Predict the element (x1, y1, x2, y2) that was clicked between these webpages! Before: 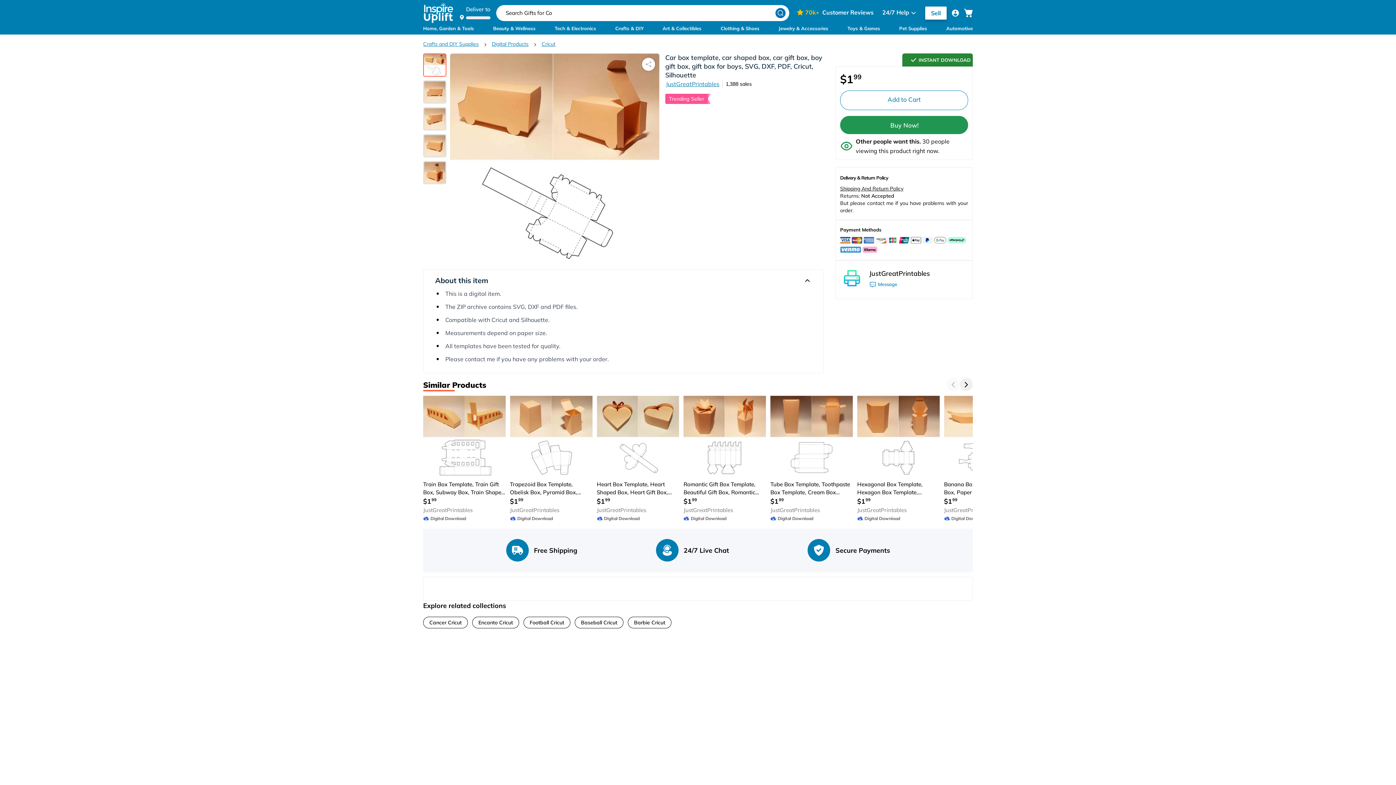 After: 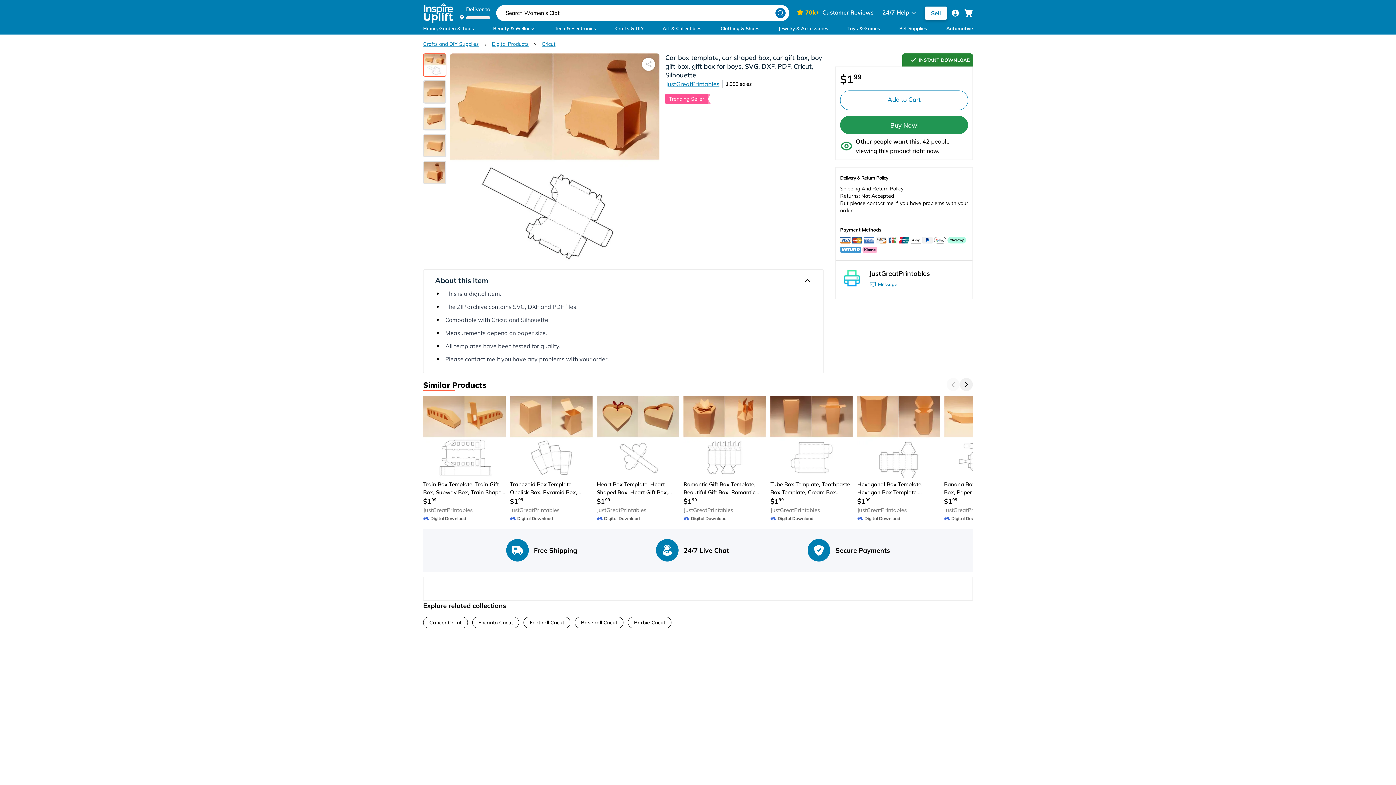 Action: bbox: (857, 396, 939, 521) label: Hexagonal Box Template, Hexagon Box Template, Hexagonal Gift Box, Hexagon Gift Box, Svg, Pdf, Cricut, Silhouette, 8.5x11
$199
JustGreatPrintables

Digital Download